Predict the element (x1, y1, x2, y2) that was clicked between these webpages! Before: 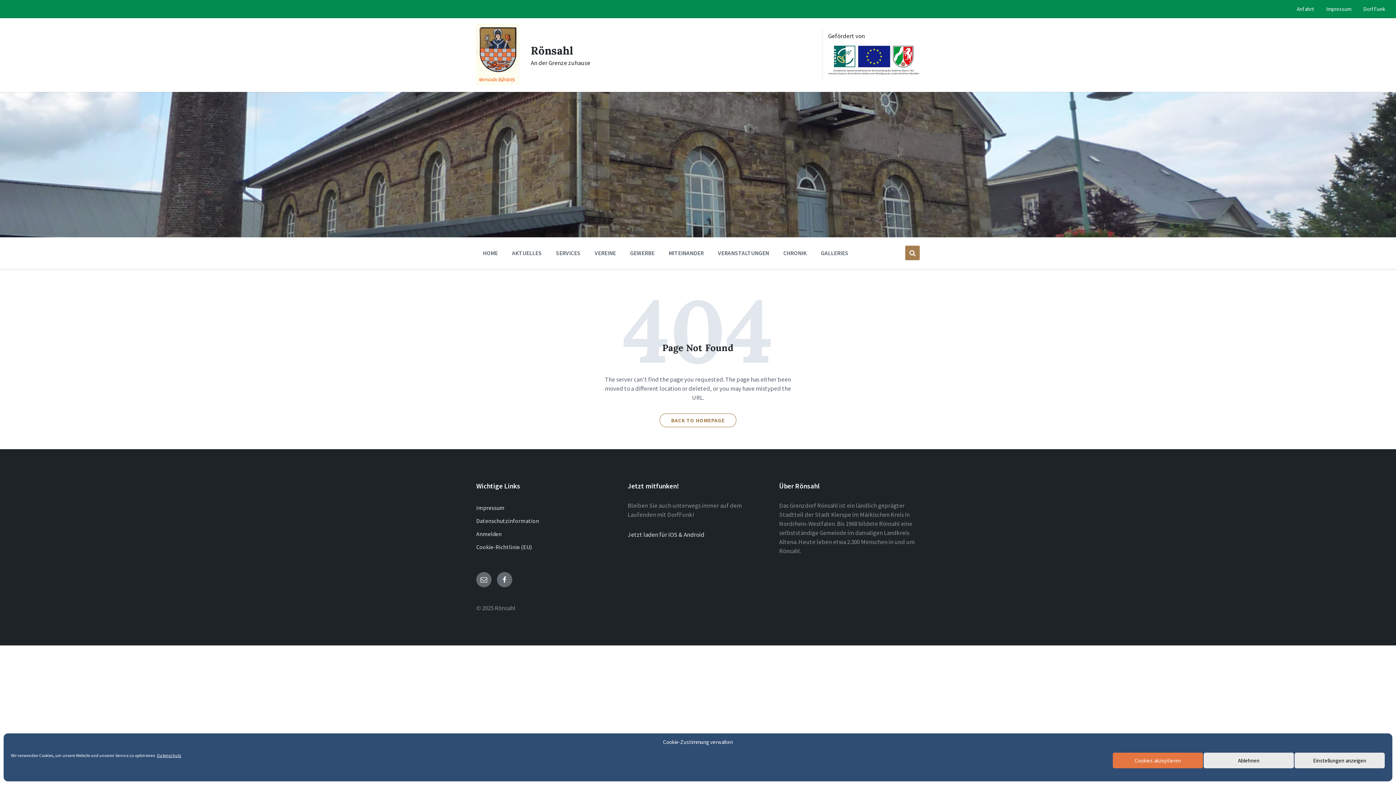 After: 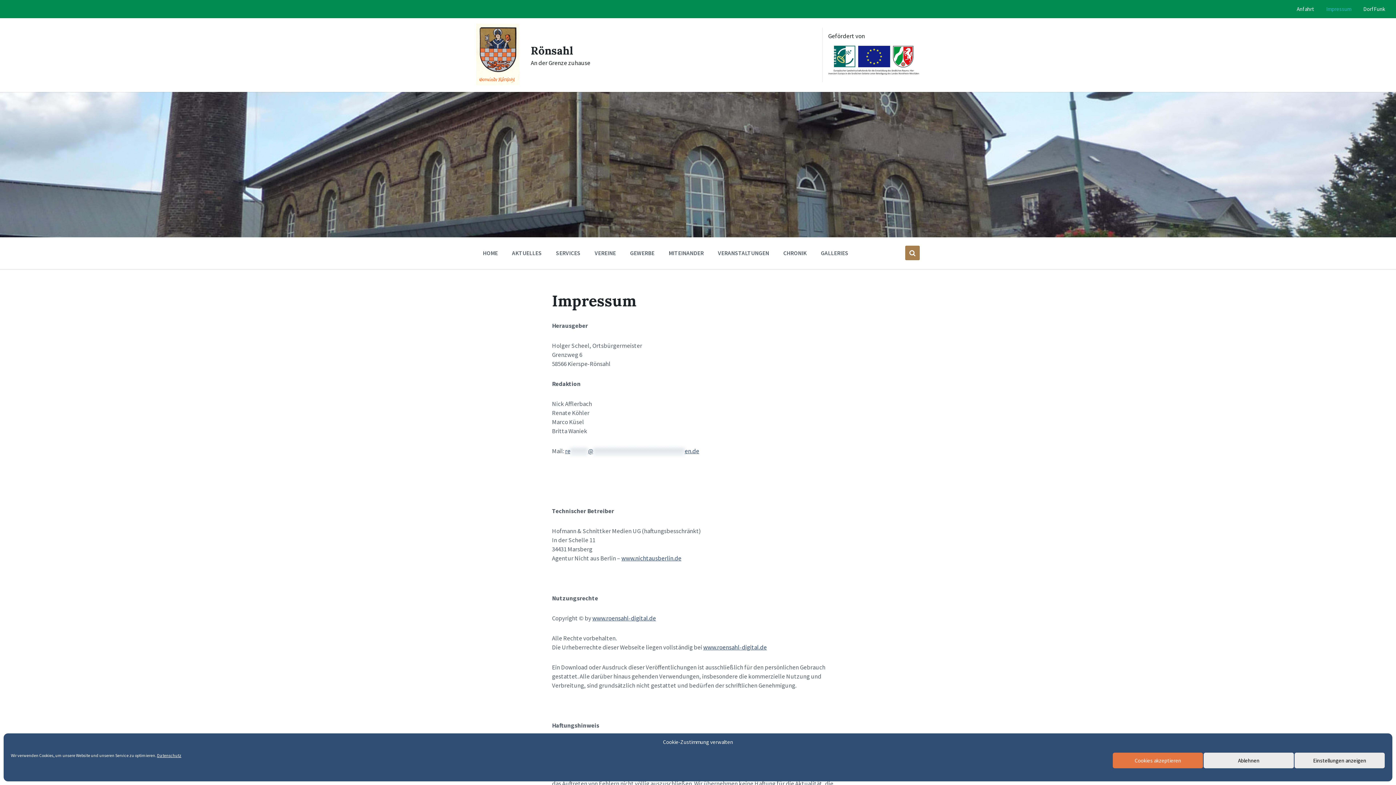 Action: label: Impressum bbox: (470, 501, 616, 514)